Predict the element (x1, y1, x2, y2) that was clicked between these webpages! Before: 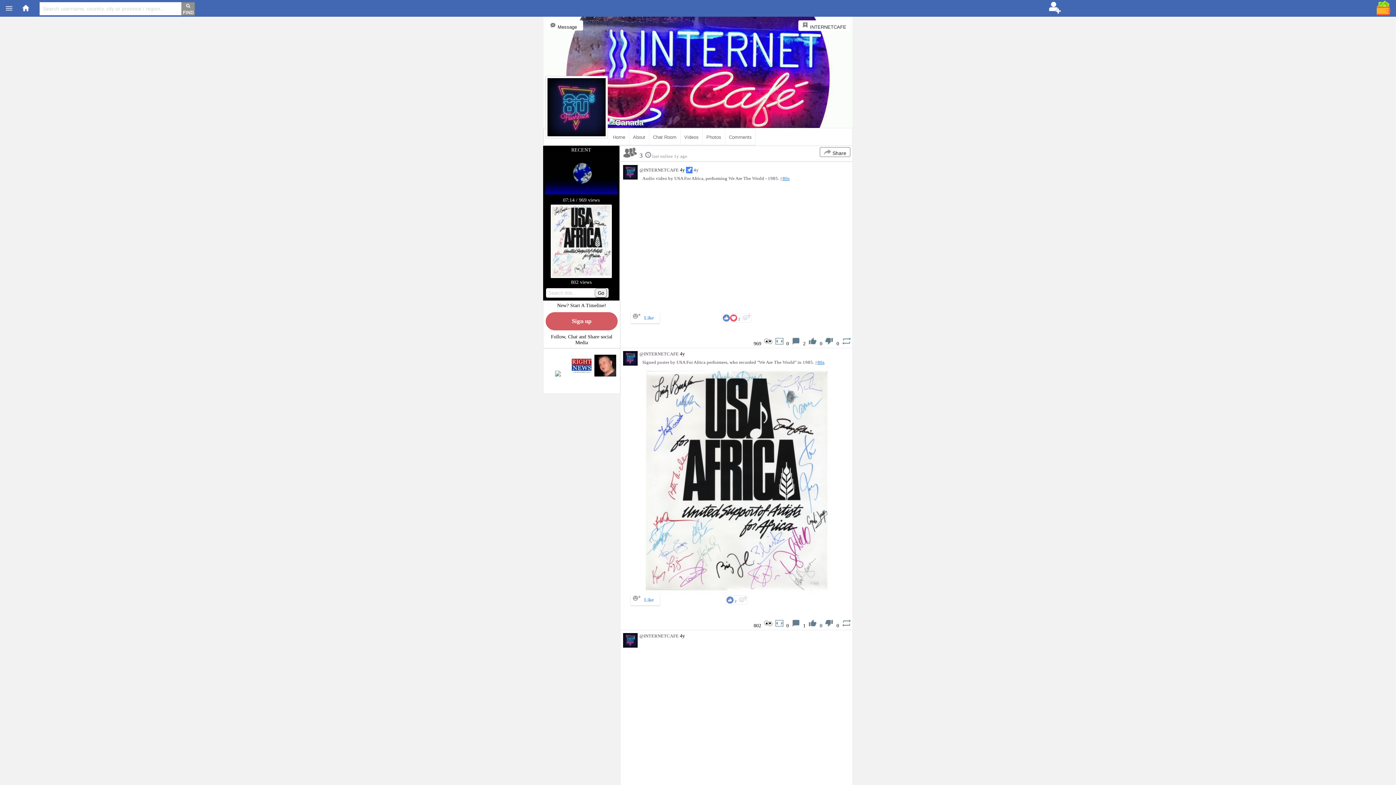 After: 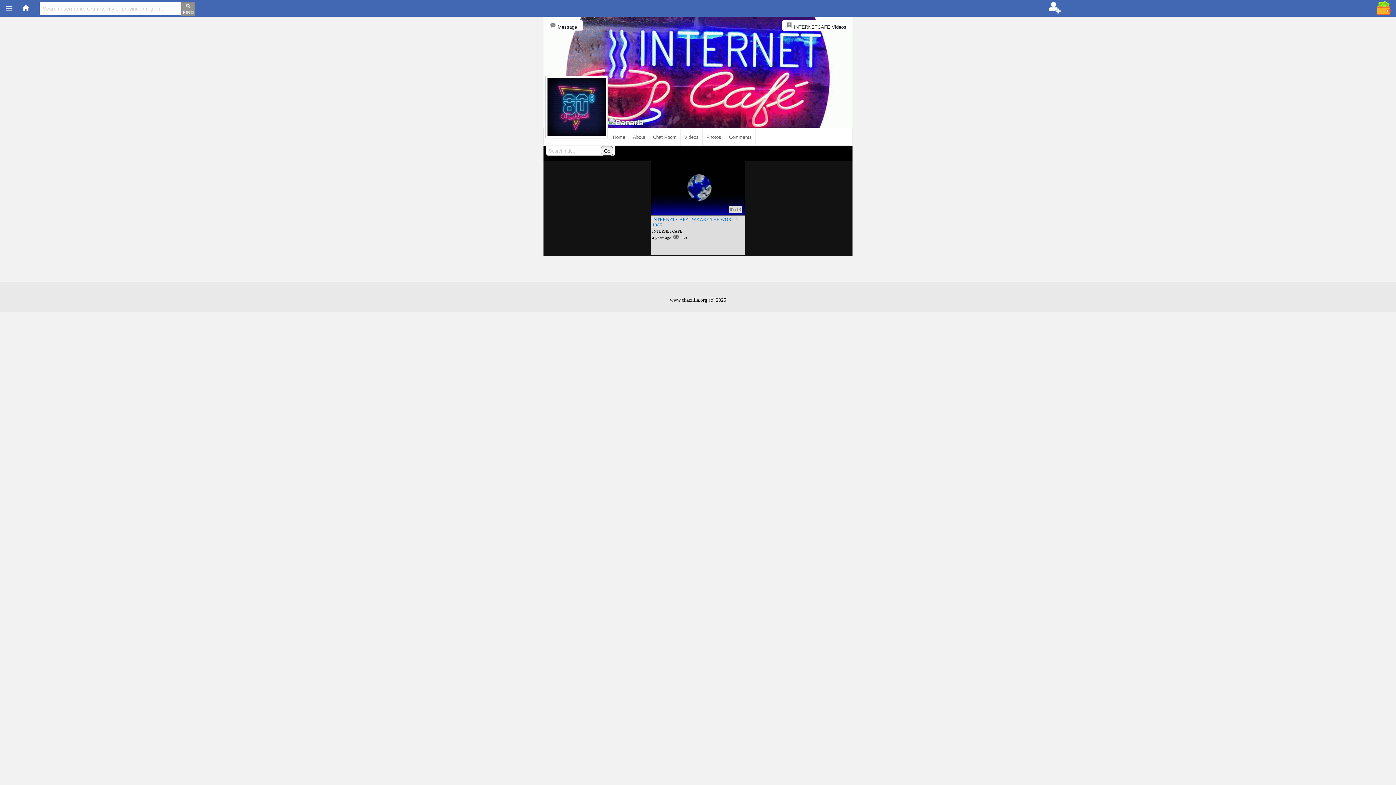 Action: label: Videos bbox: (680, 133, 702, 139)